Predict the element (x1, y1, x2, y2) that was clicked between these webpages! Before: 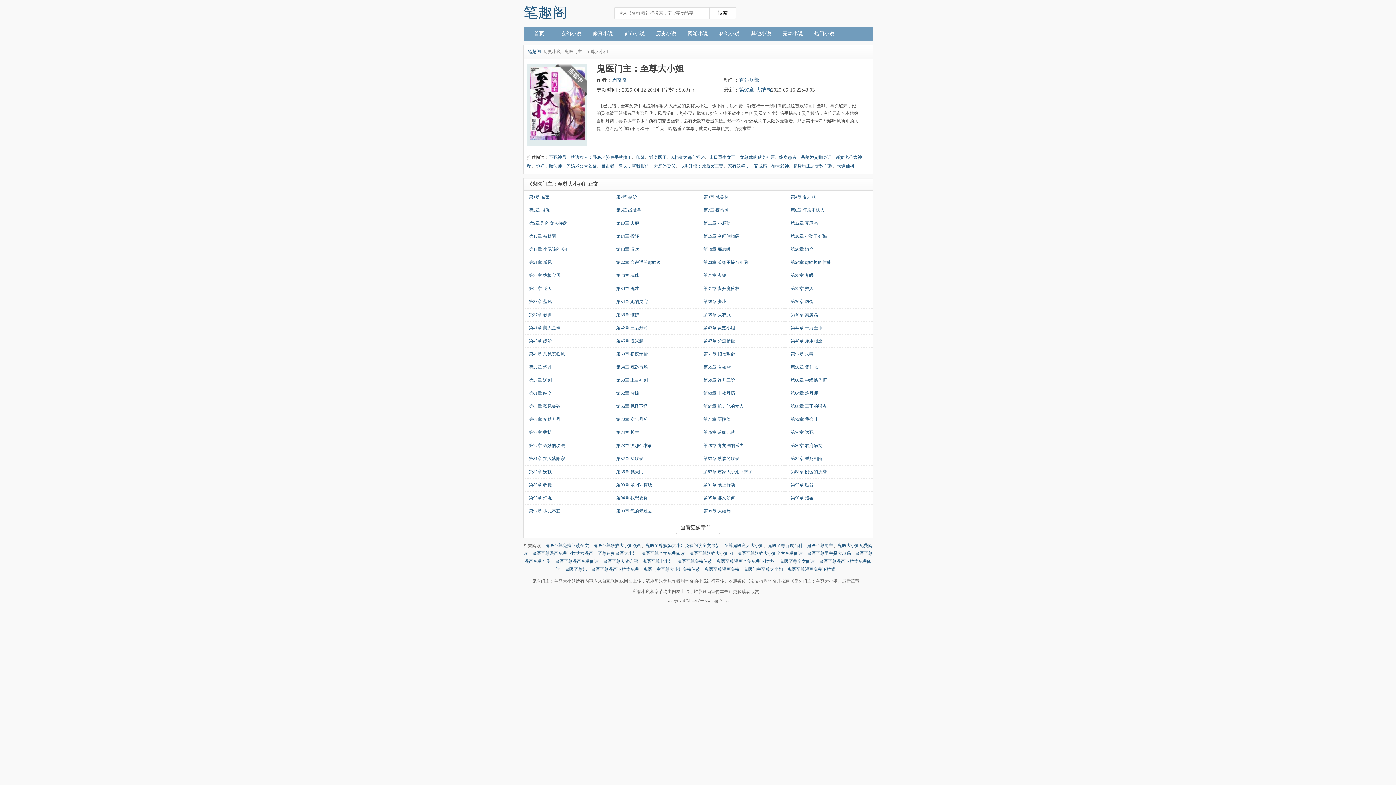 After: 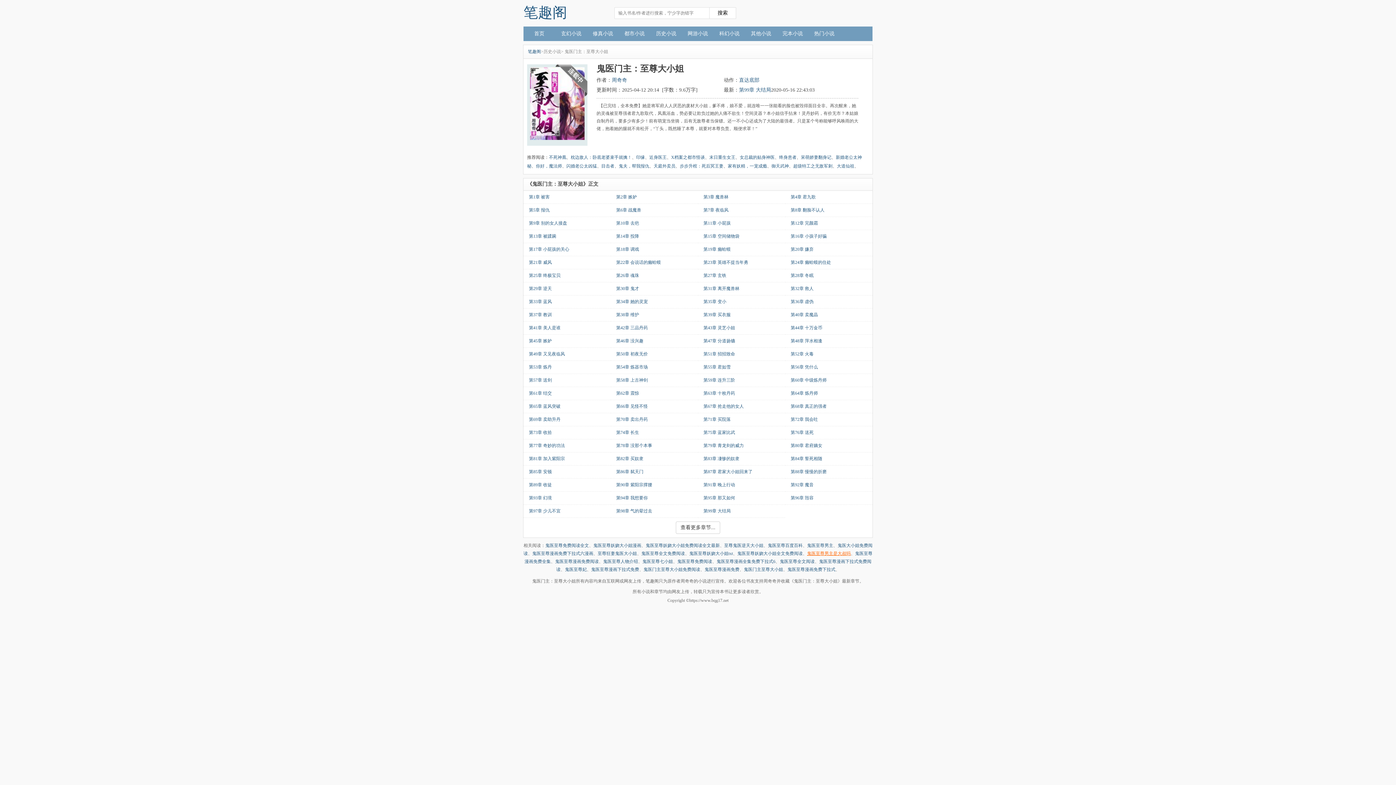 Action: label: 鬼医至尊男主是大叔吗 bbox: (807, 551, 850, 556)